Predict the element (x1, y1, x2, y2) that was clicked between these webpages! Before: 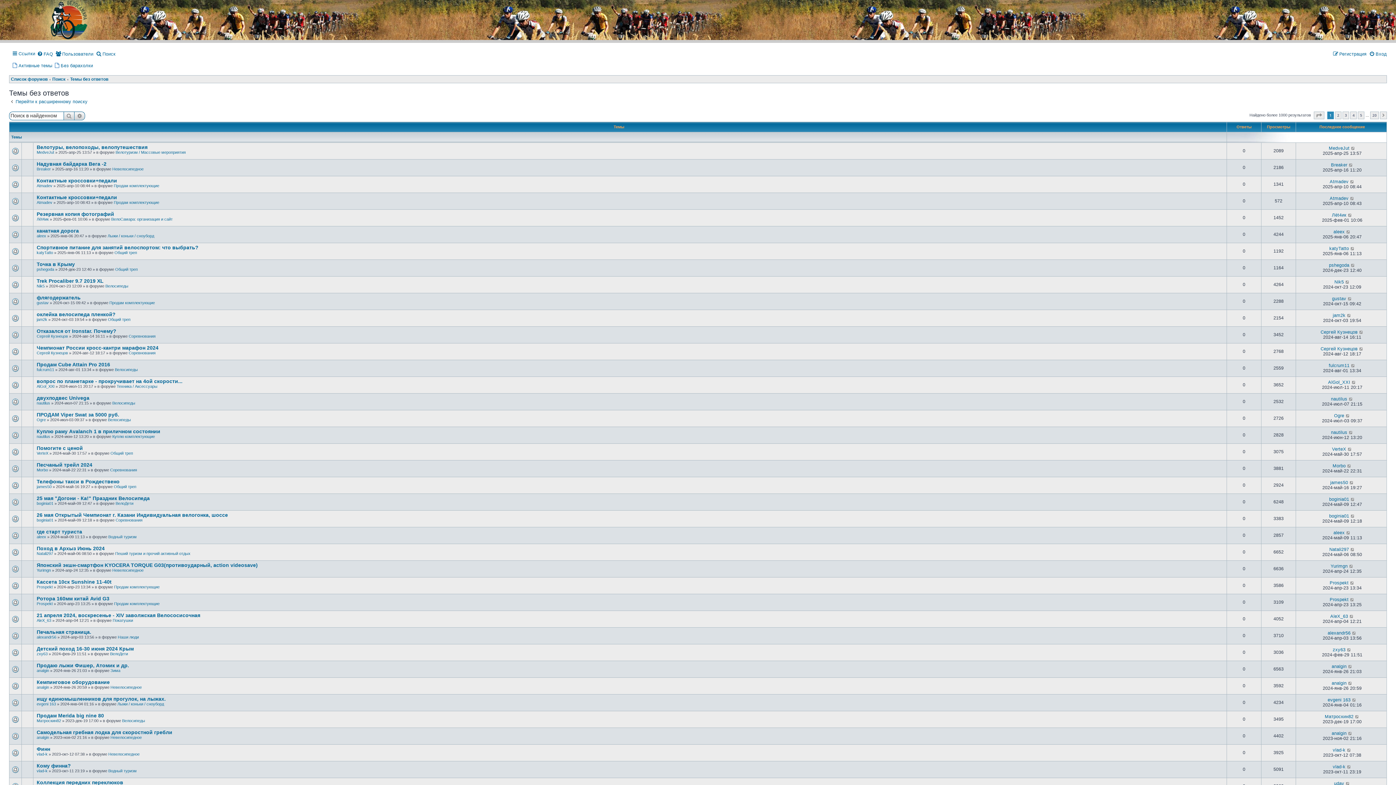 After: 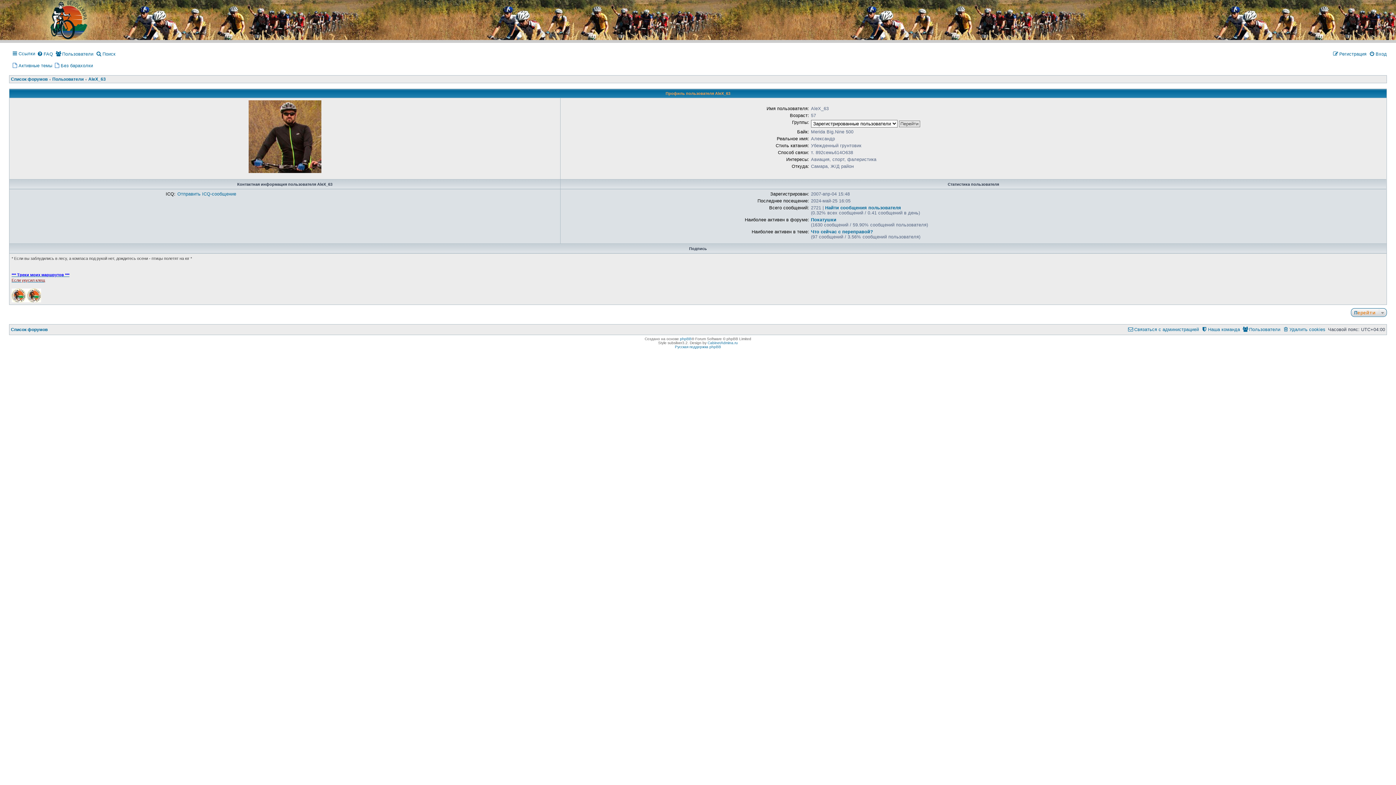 Action: label: AleX_63 bbox: (36, 618, 51, 622)